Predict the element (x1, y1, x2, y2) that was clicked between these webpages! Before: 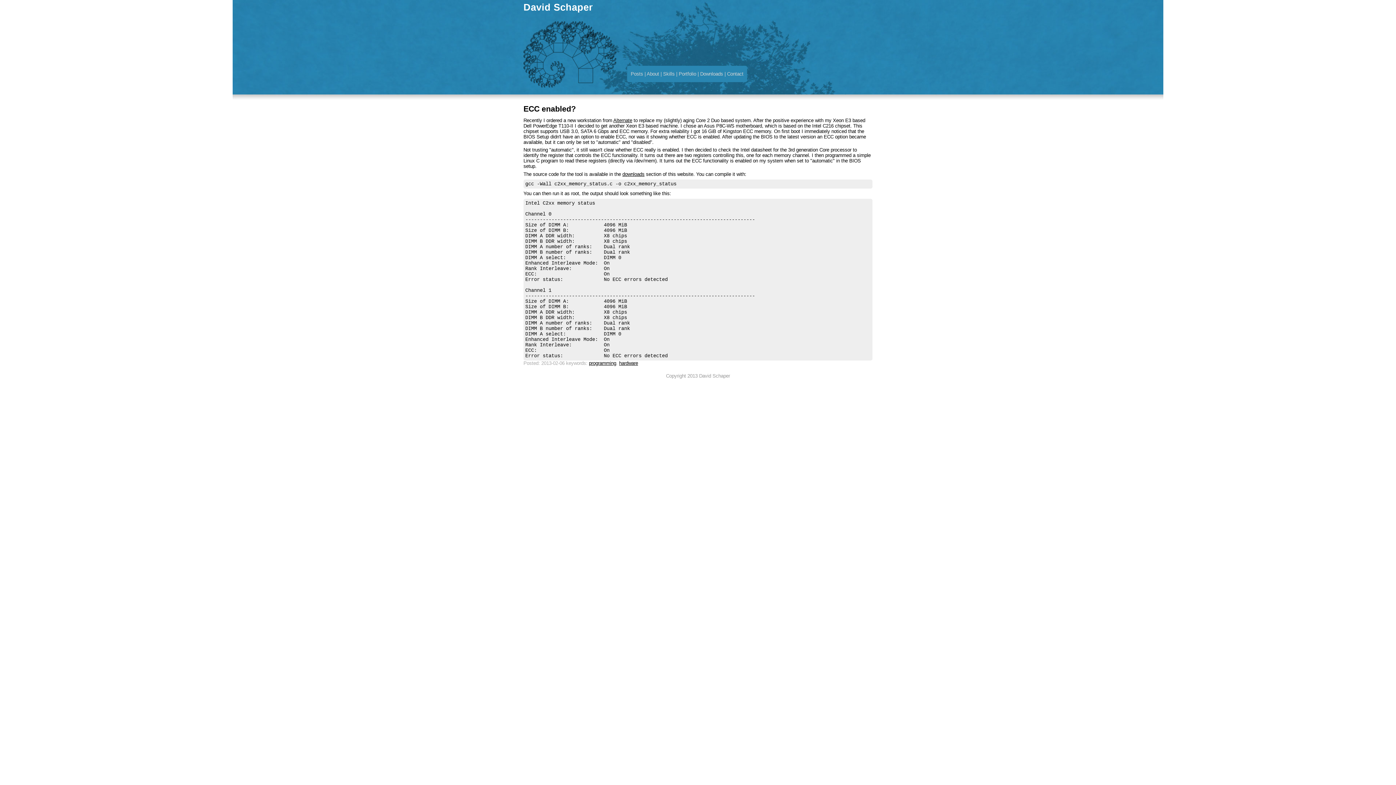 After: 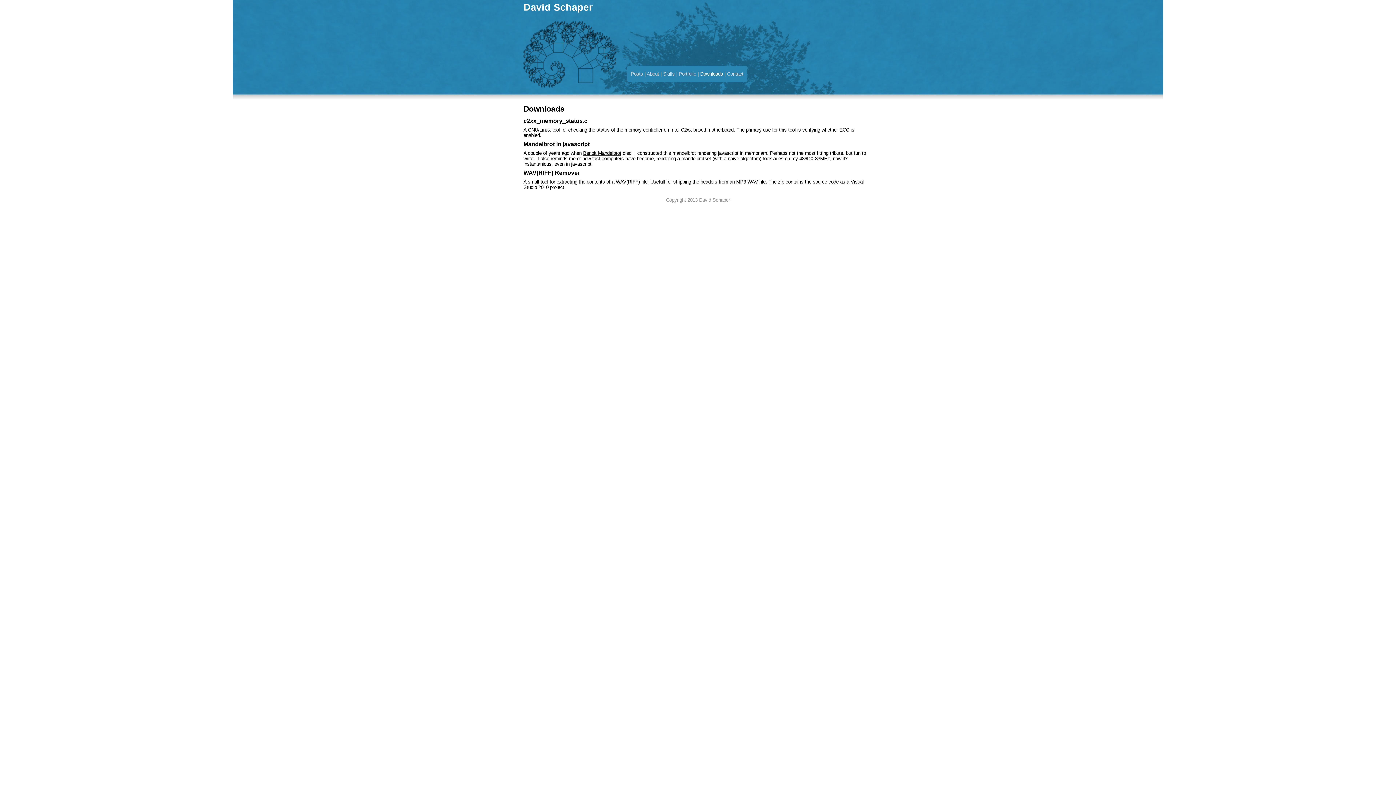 Action: bbox: (622, 171, 644, 177) label: downloads